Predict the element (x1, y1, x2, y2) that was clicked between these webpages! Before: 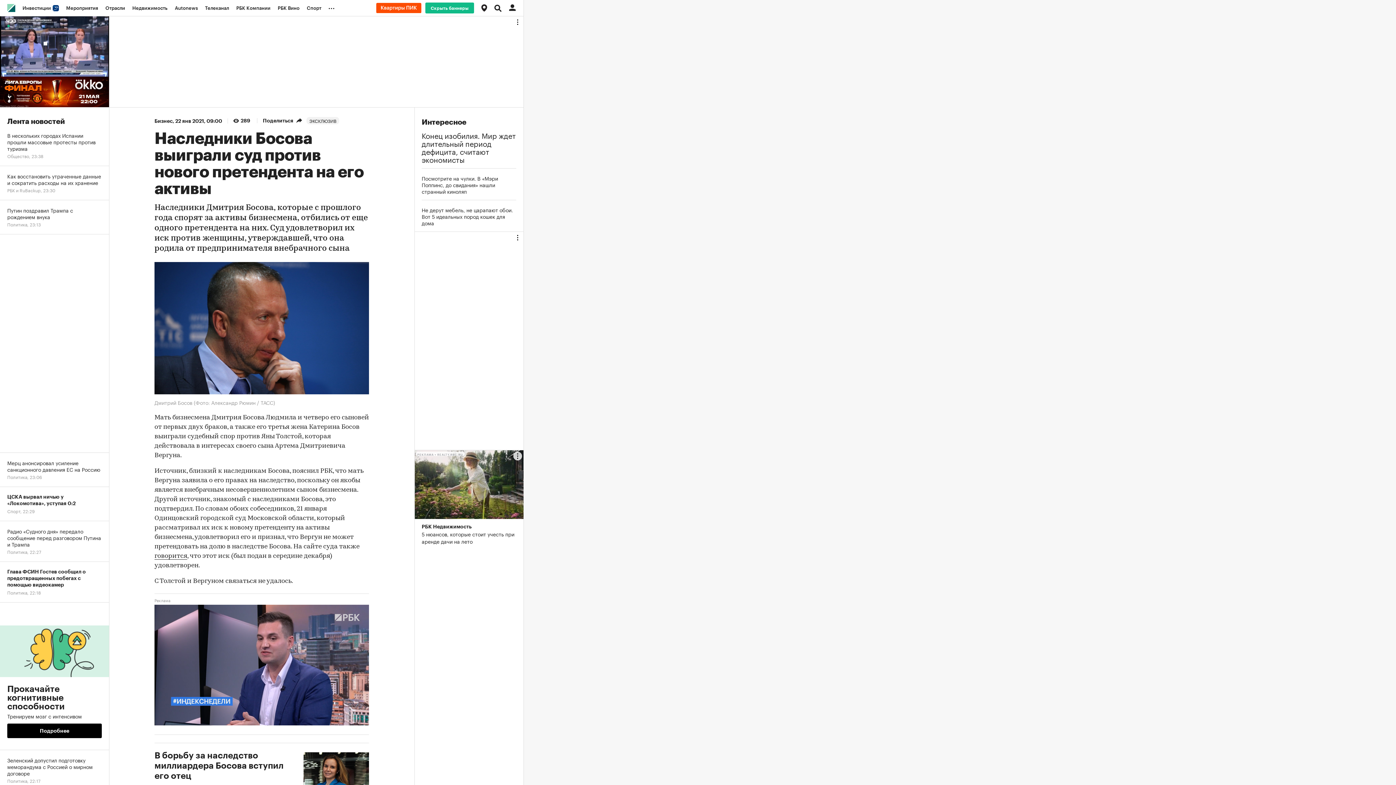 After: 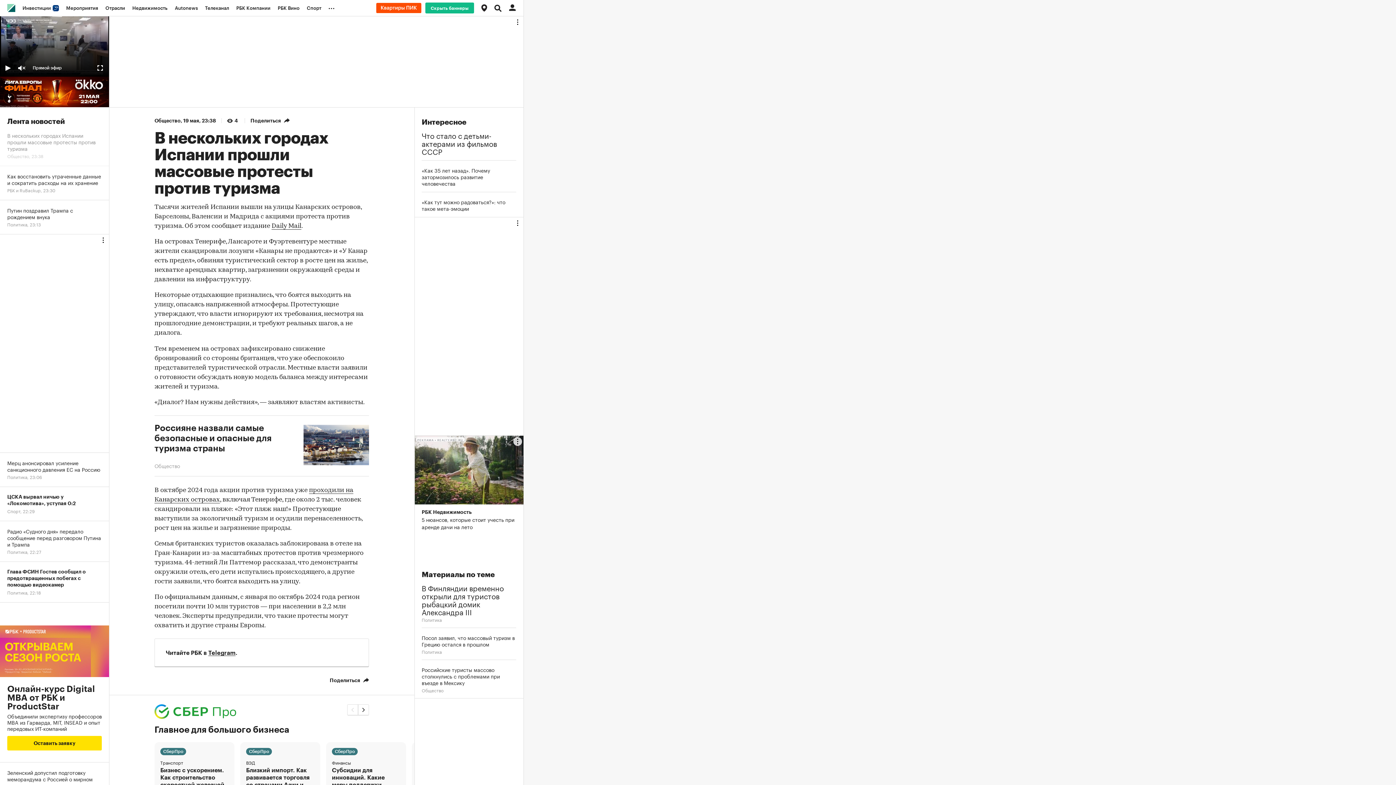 Action: label: В нескольких городах Испании прошли массовые протесты против туризма
Общество, 23:38 bbox: (0, 125, 109, 166)